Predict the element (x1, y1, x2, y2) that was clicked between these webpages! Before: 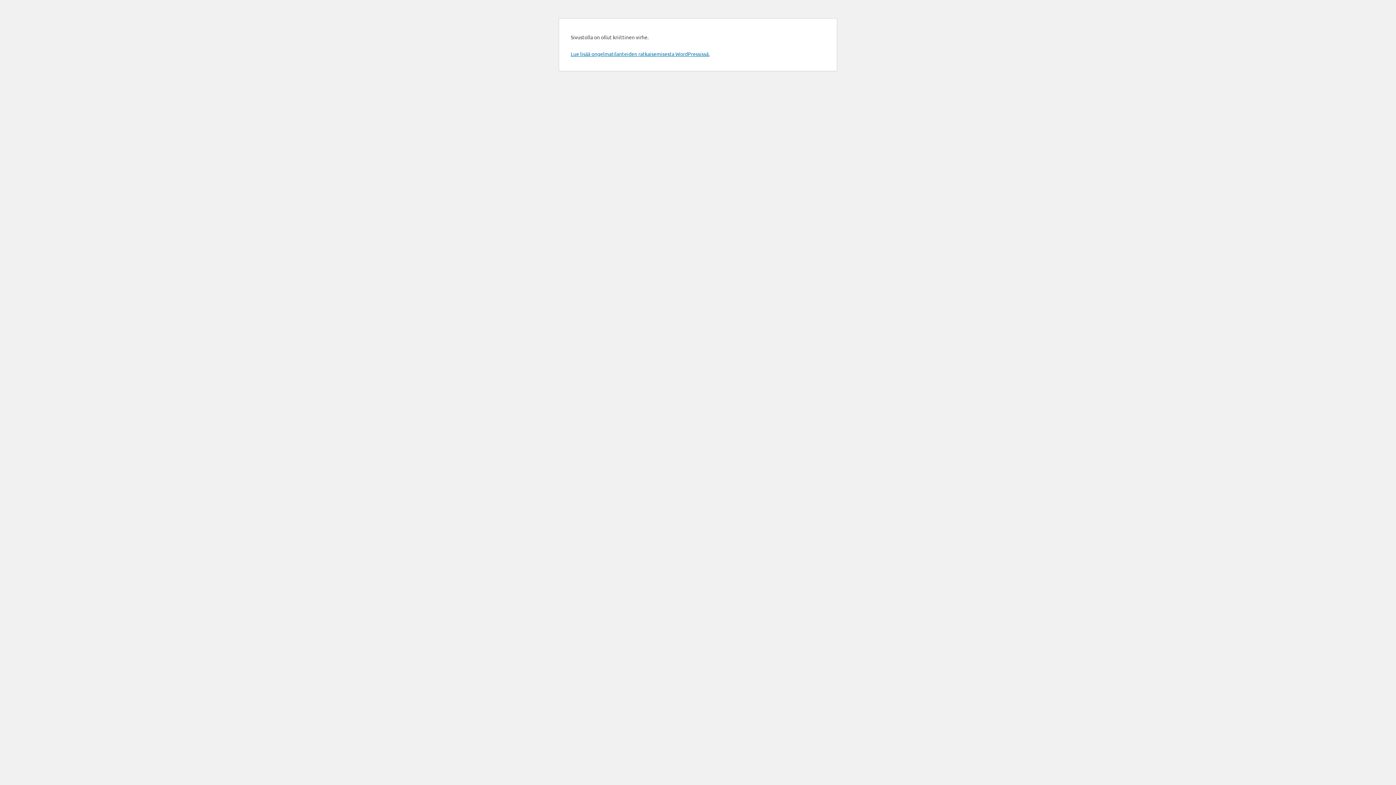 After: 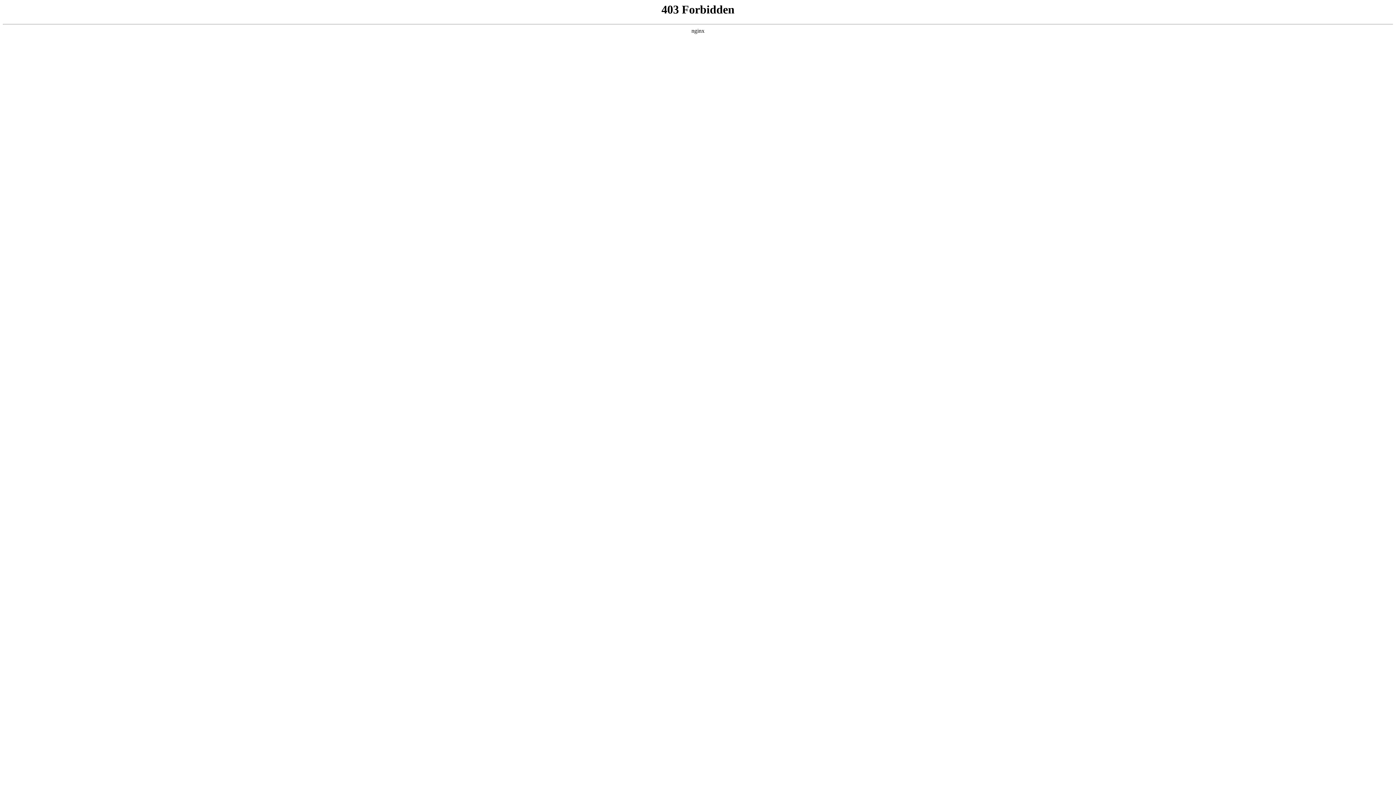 Action: label: Lue lisää ongelmatilanteiden ratkaisemisesta WordPressissä. bbox: (570, 50, 709, 57)